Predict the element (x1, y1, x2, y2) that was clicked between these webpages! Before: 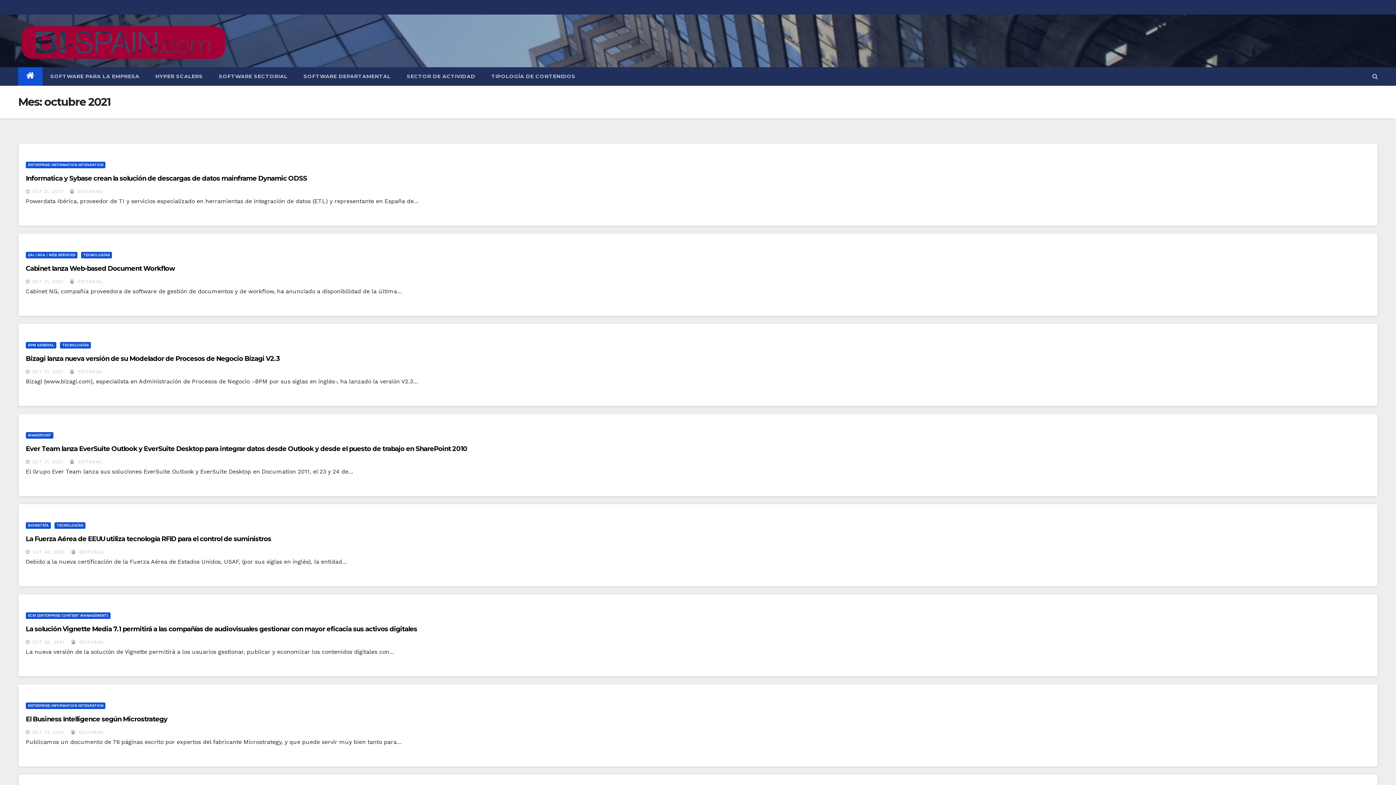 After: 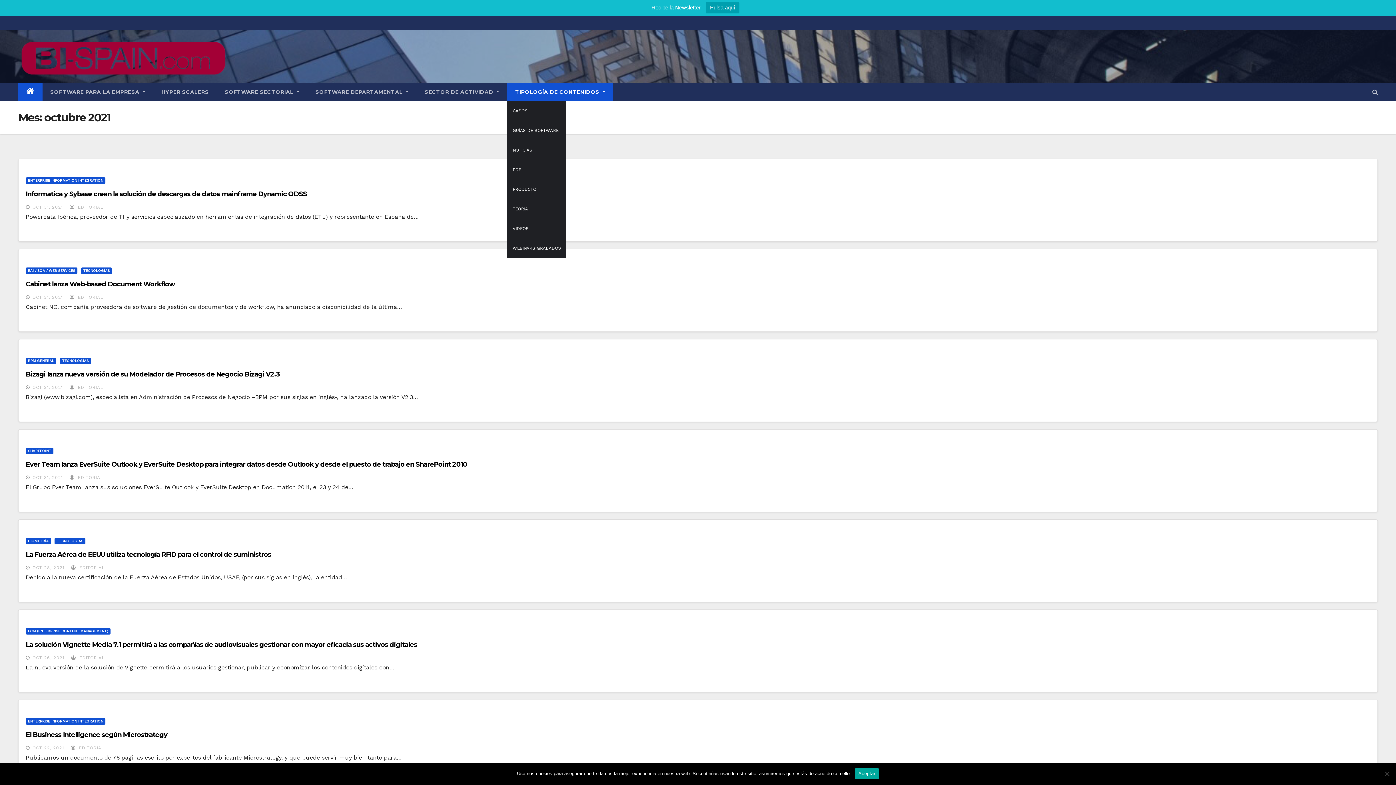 Action: label: TIPOLOGÍA DE CONTENIDOS bbox: (483, 67, 583, 85)